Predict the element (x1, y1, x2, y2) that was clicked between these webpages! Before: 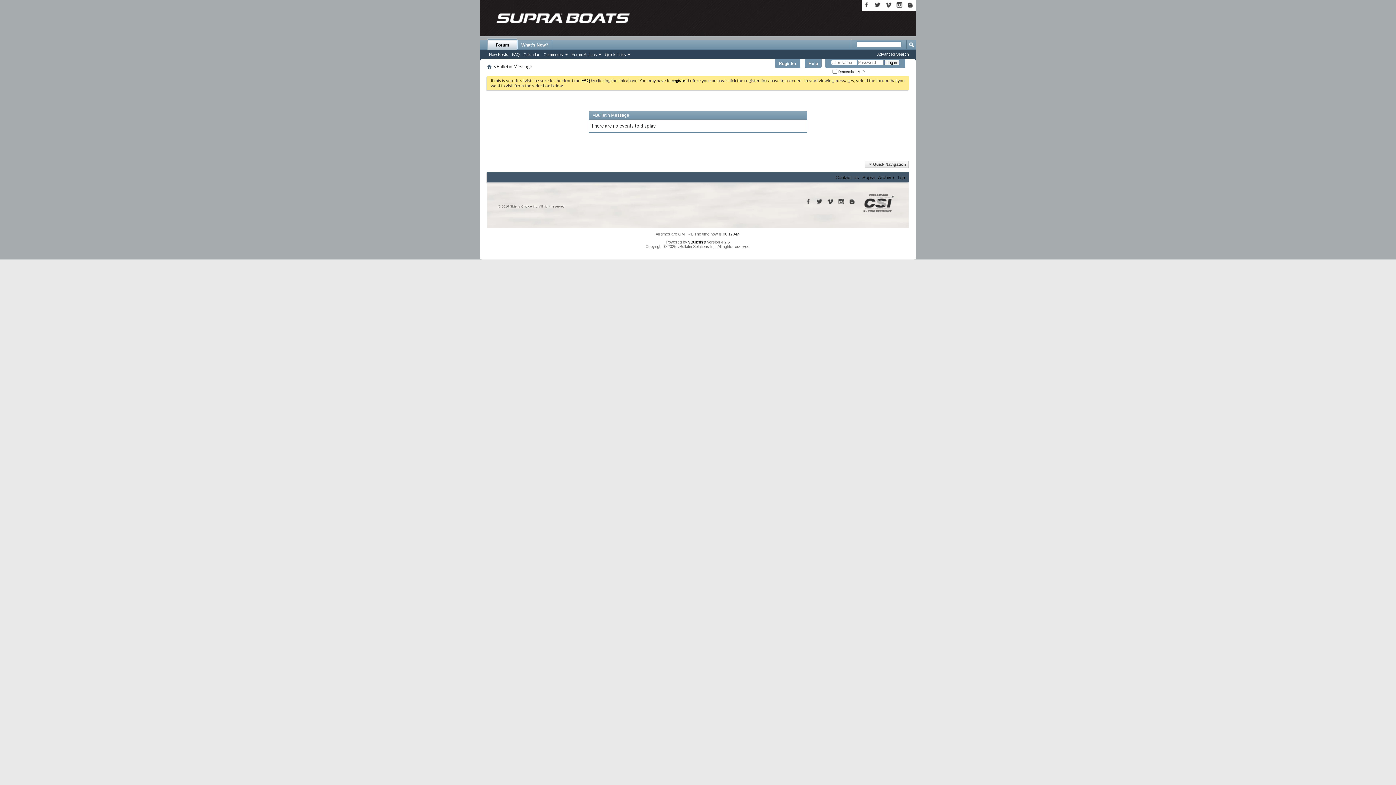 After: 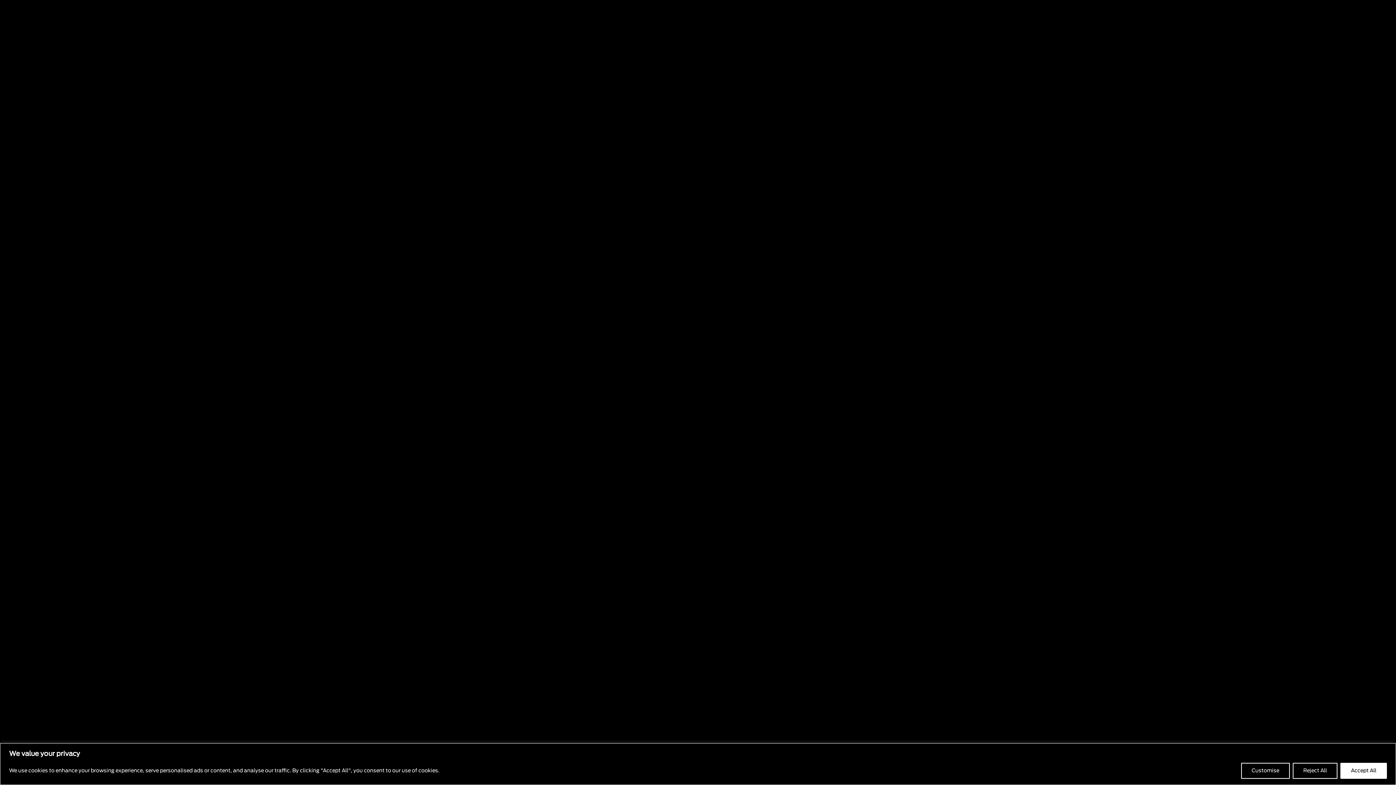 Action: bbox: (480, 0, 645, 36)